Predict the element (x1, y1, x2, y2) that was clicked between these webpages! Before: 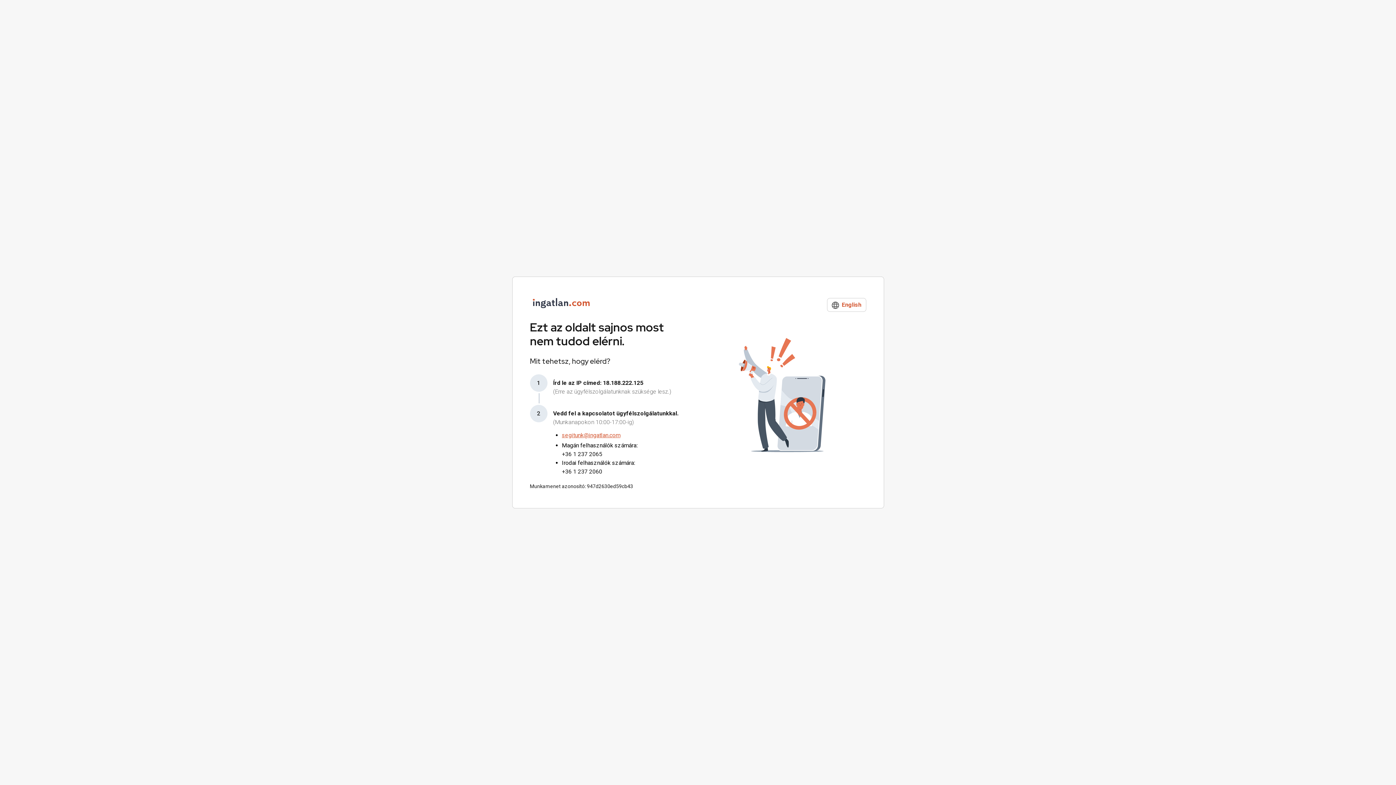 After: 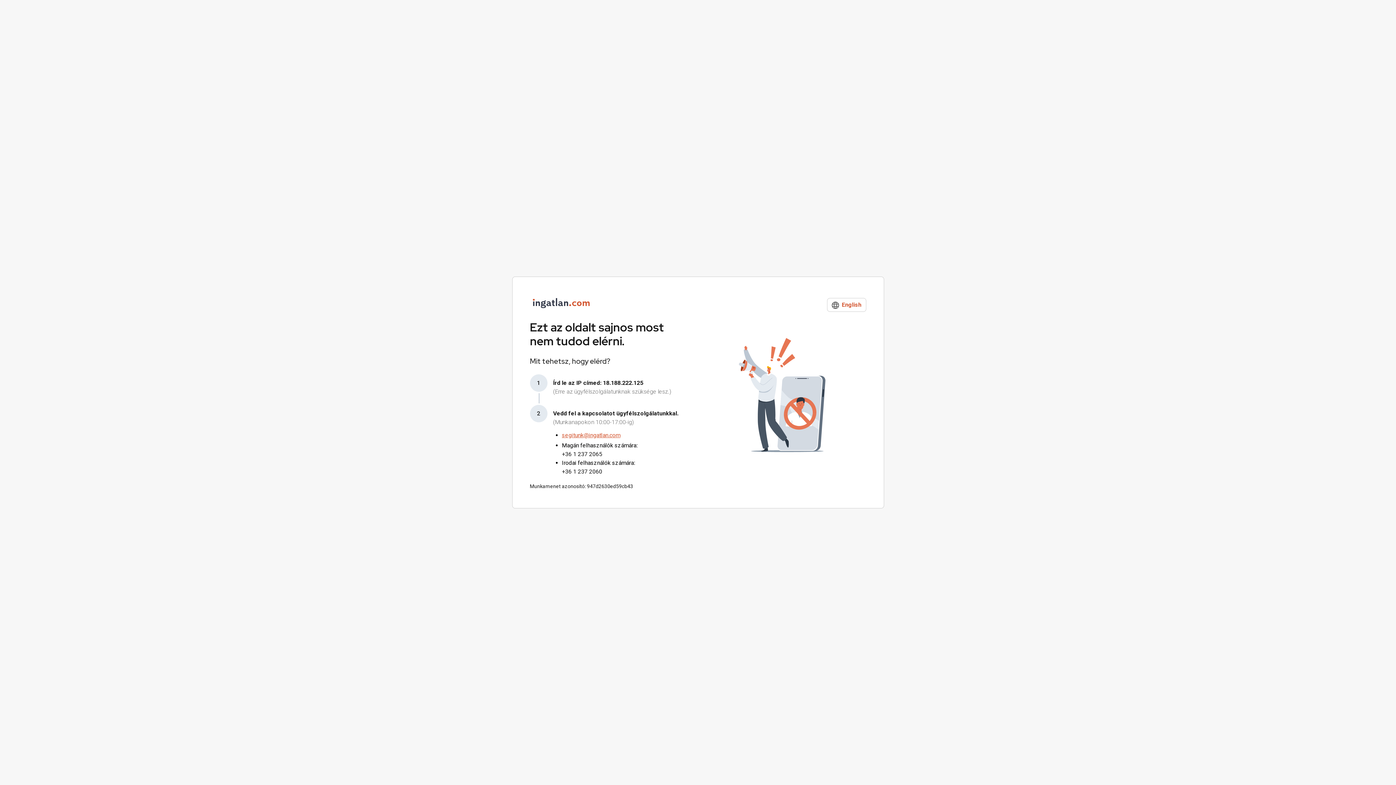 Action: bbox: (562, 467, 678, 476) label: +36 1 237 2060